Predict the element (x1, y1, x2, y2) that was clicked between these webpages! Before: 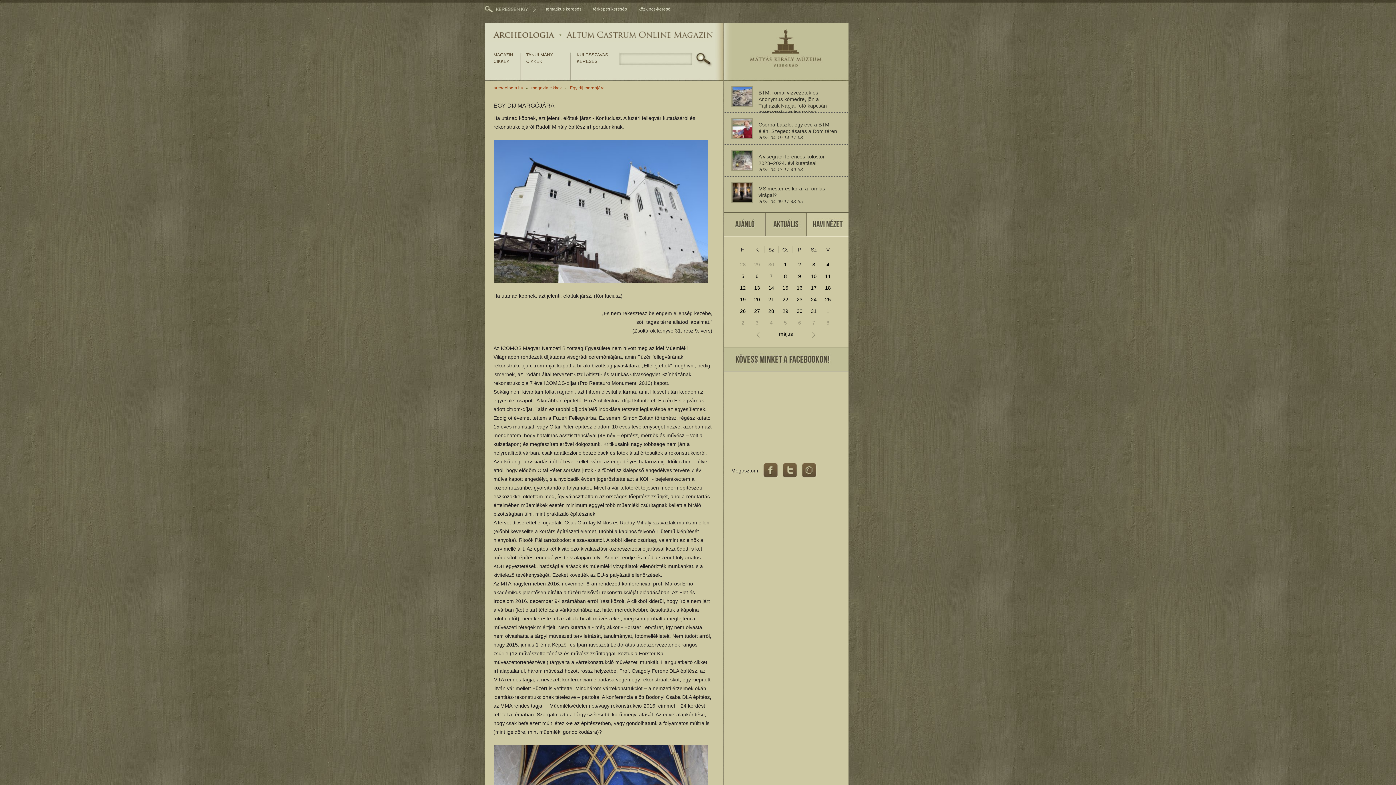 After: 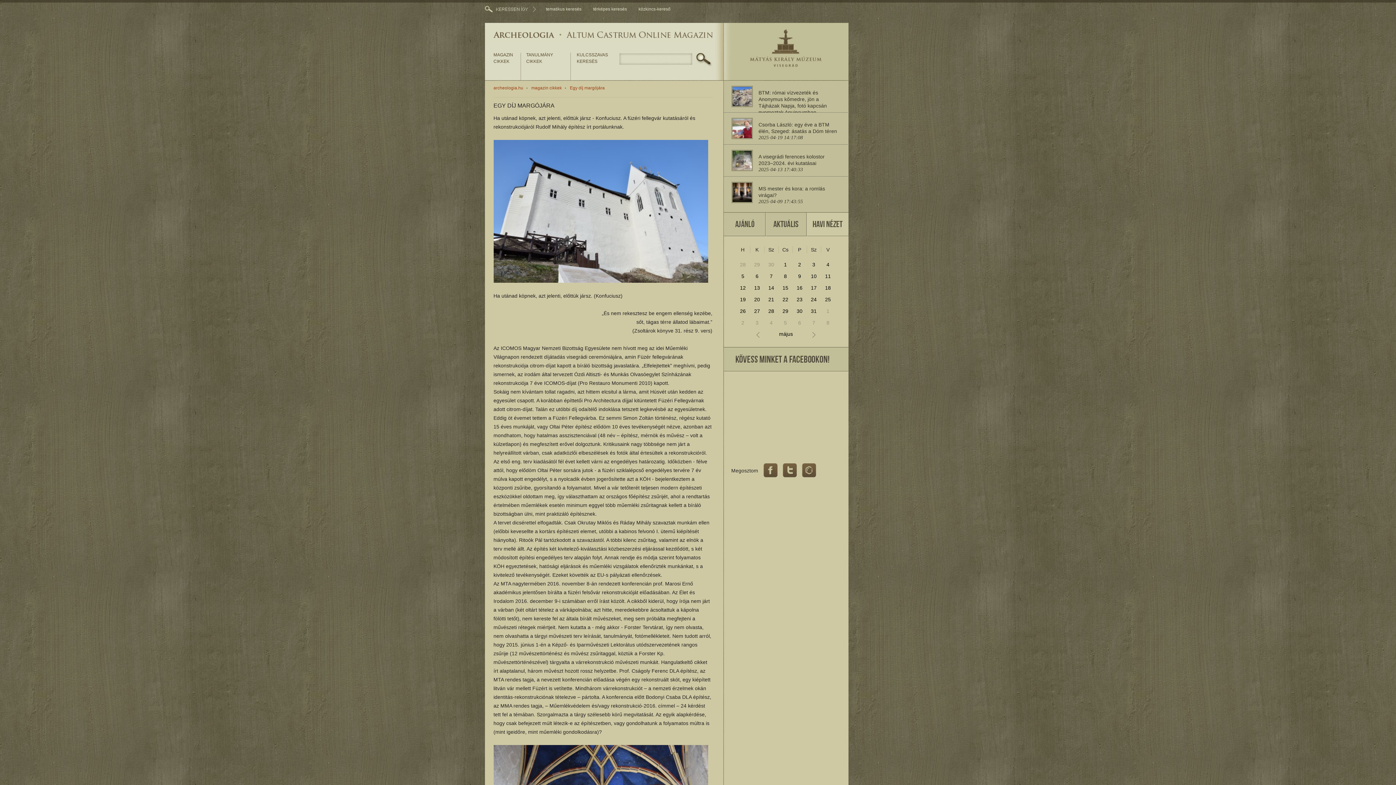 Action: bbox: (778, 258, 792, 270) label: 1